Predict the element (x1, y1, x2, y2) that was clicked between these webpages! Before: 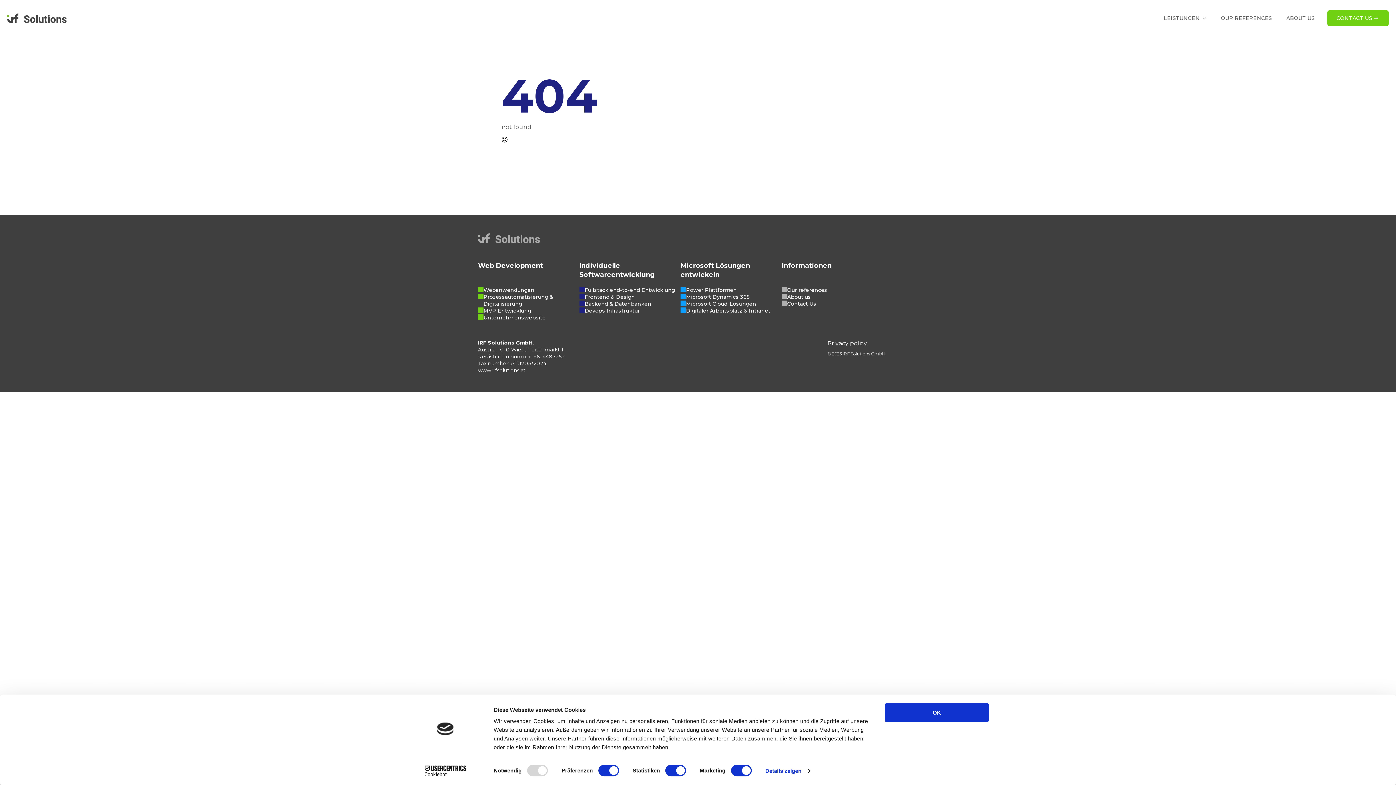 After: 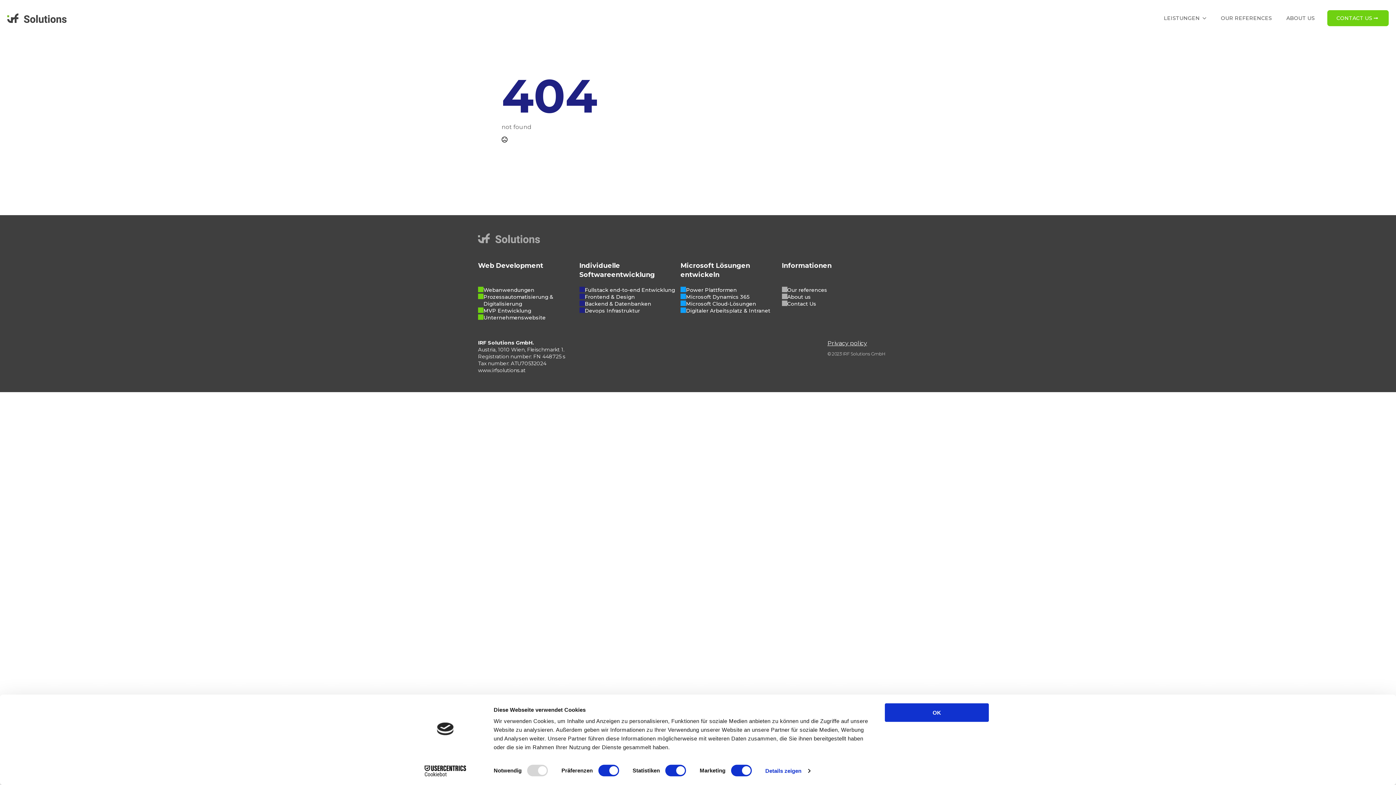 Action: label: Privacy policy bbox: (827, 339, 867, 347)